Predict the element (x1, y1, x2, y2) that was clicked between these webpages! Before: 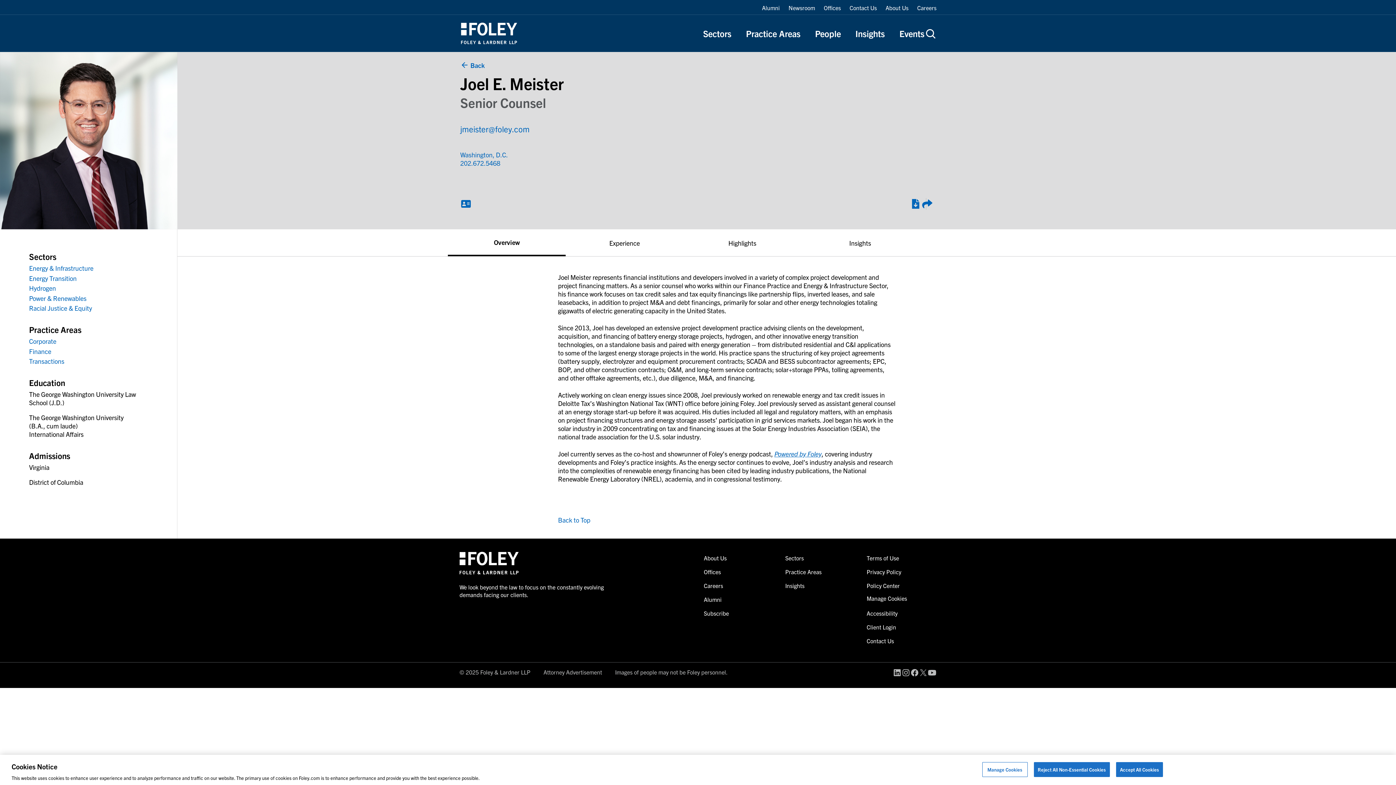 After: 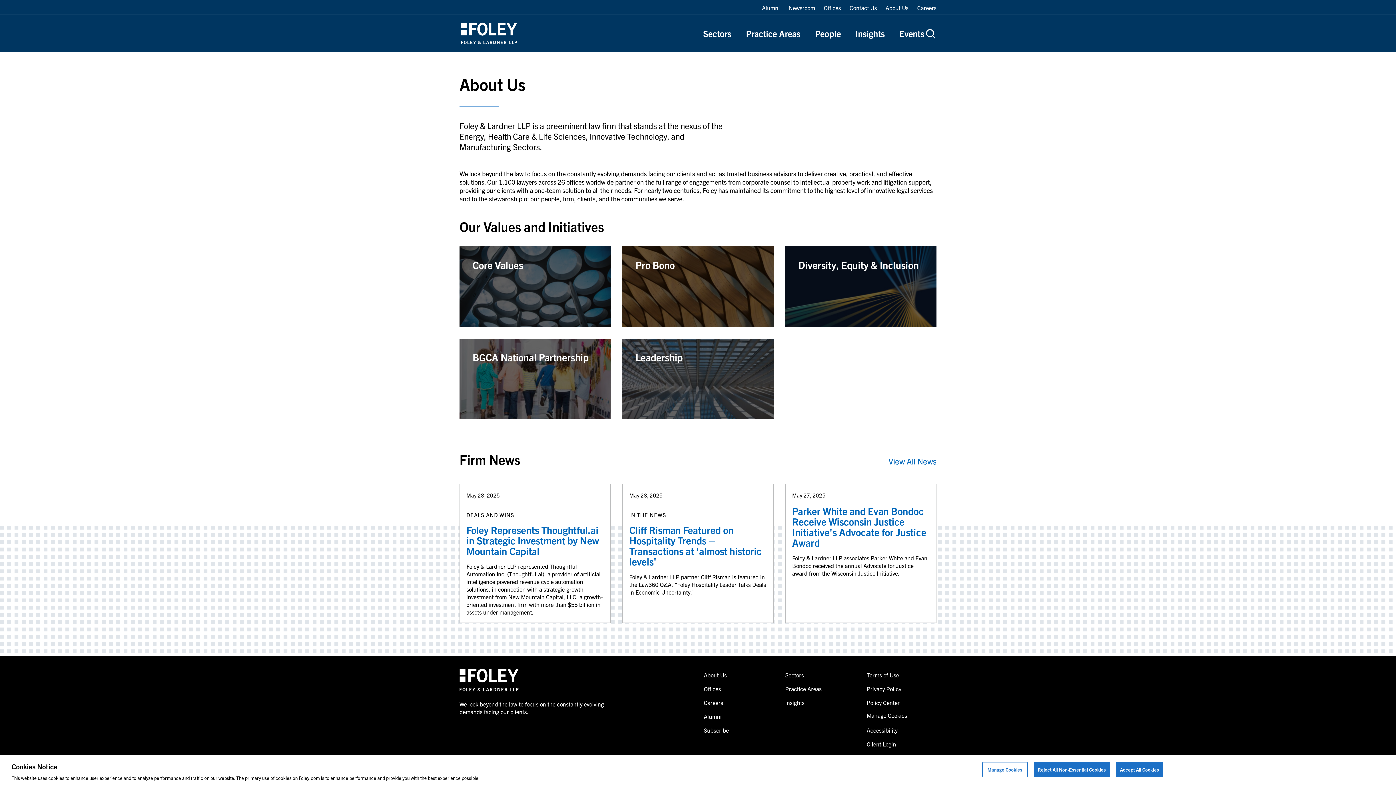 Action: label: About Us bbox: (704, 554, 726, 561)